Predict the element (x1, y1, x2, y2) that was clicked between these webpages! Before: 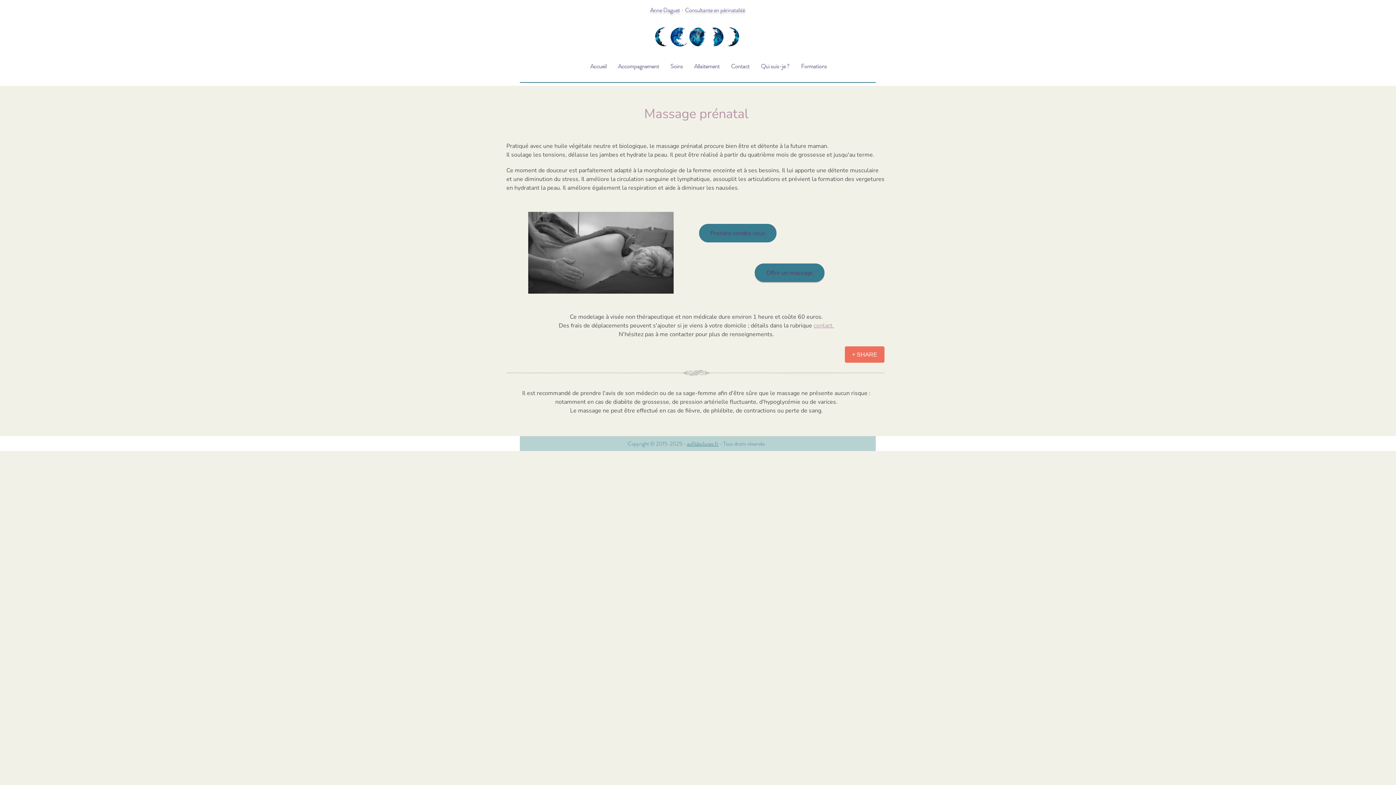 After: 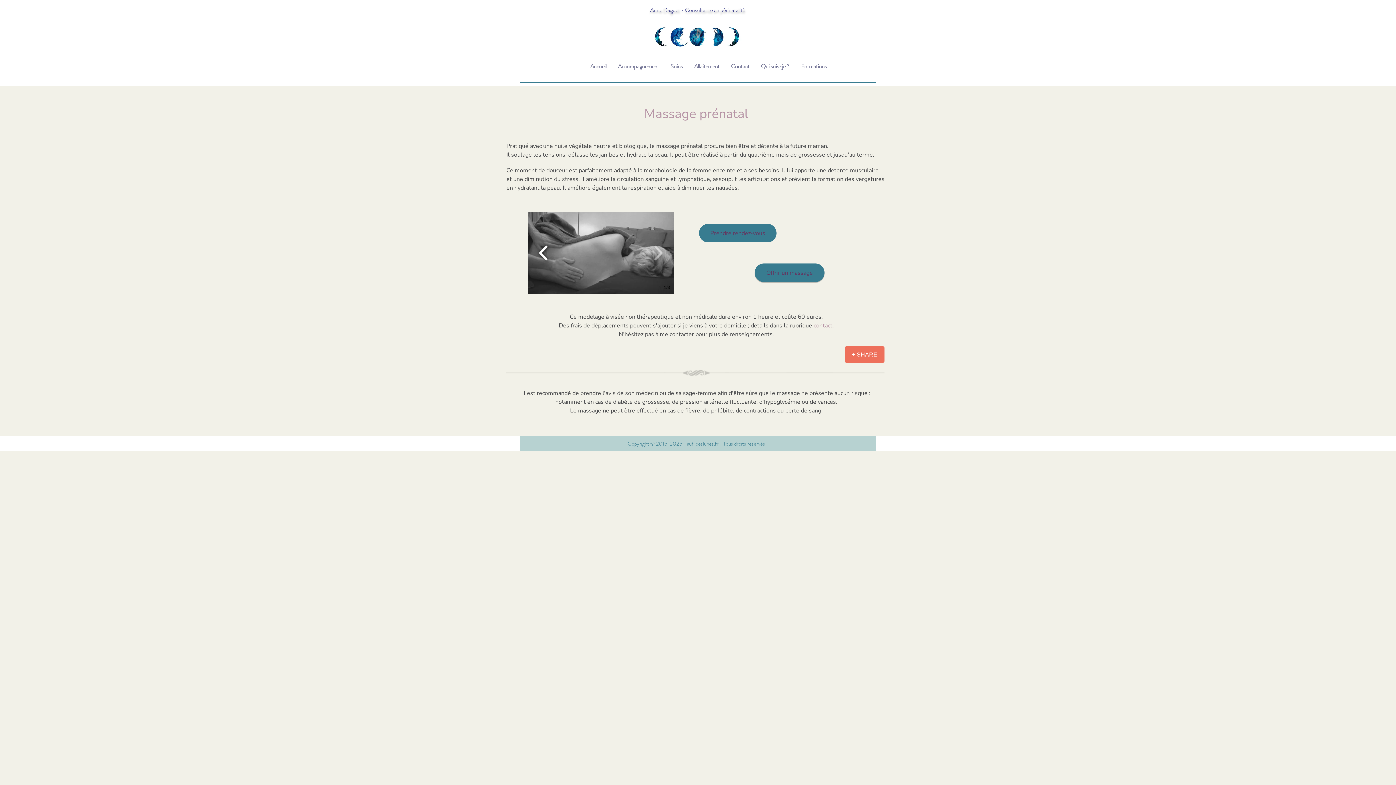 Action: bbox: (535, 240, 552, 265)